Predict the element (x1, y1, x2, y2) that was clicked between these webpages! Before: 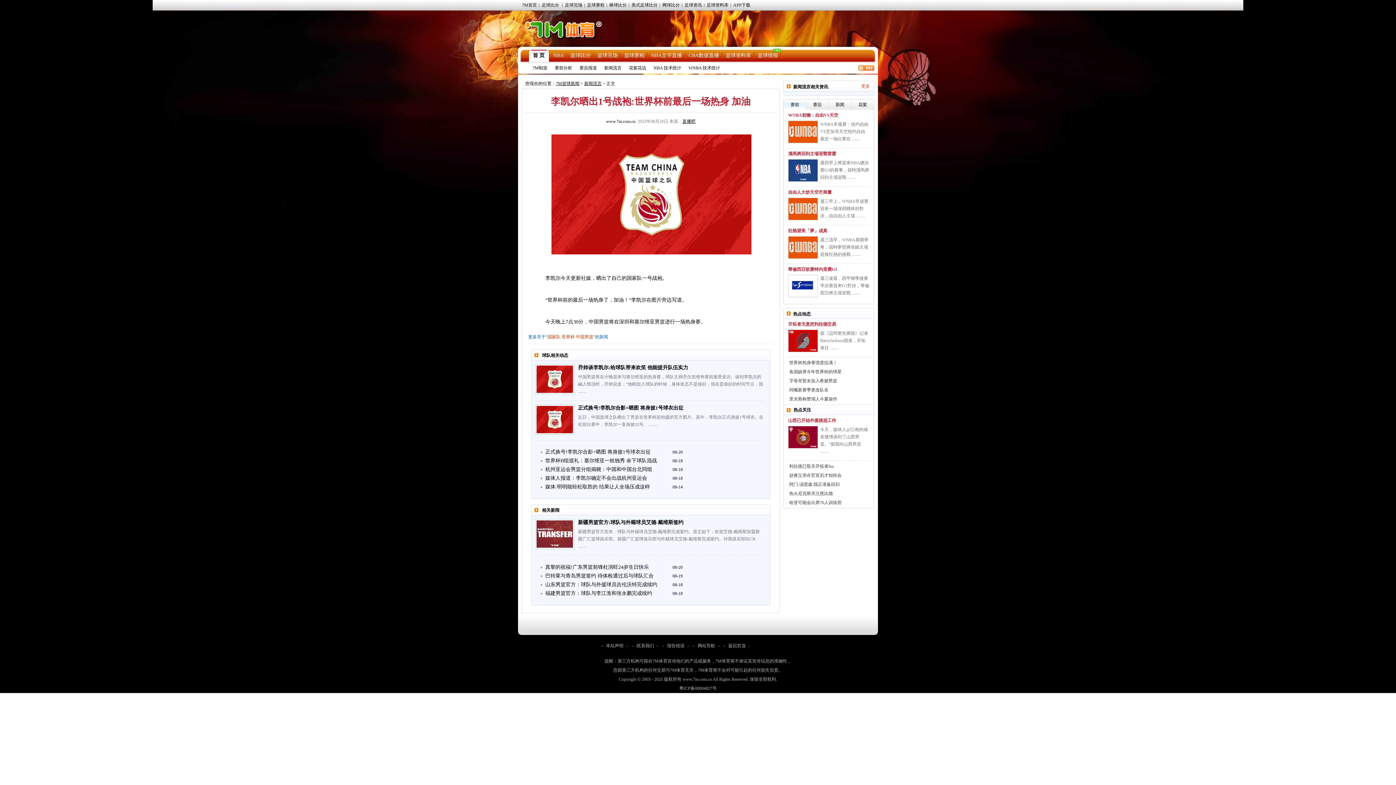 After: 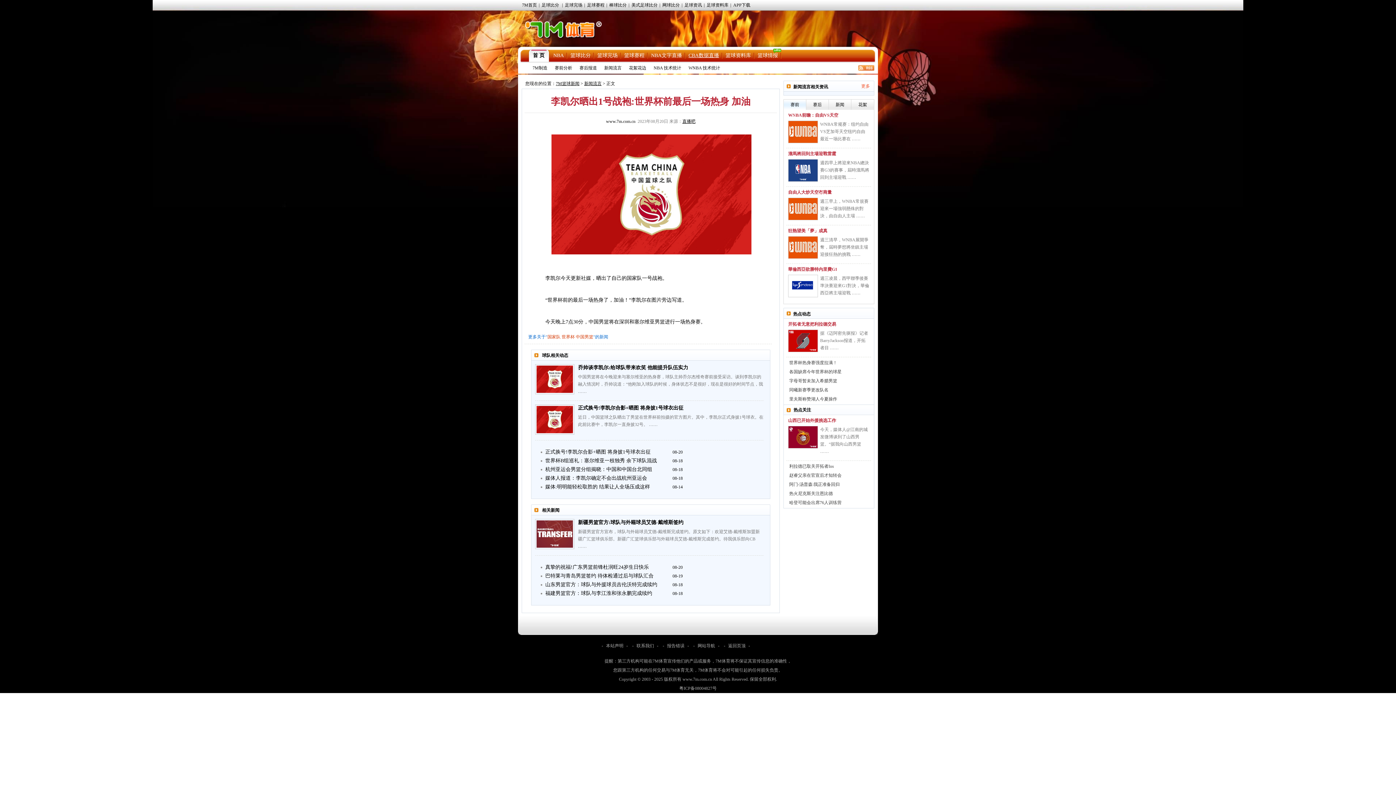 Action: label: CBA数据直播 bbox: (688, 52, 719, 58)